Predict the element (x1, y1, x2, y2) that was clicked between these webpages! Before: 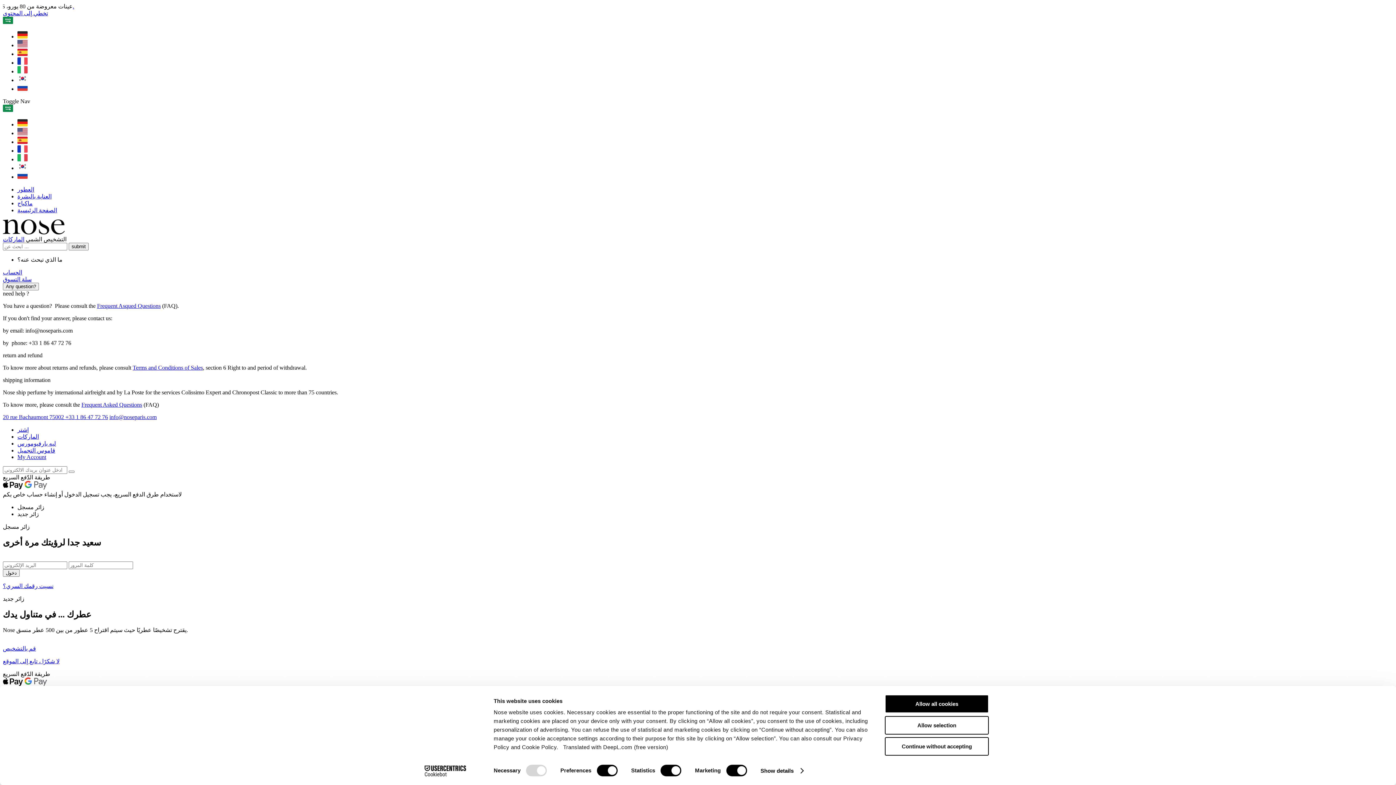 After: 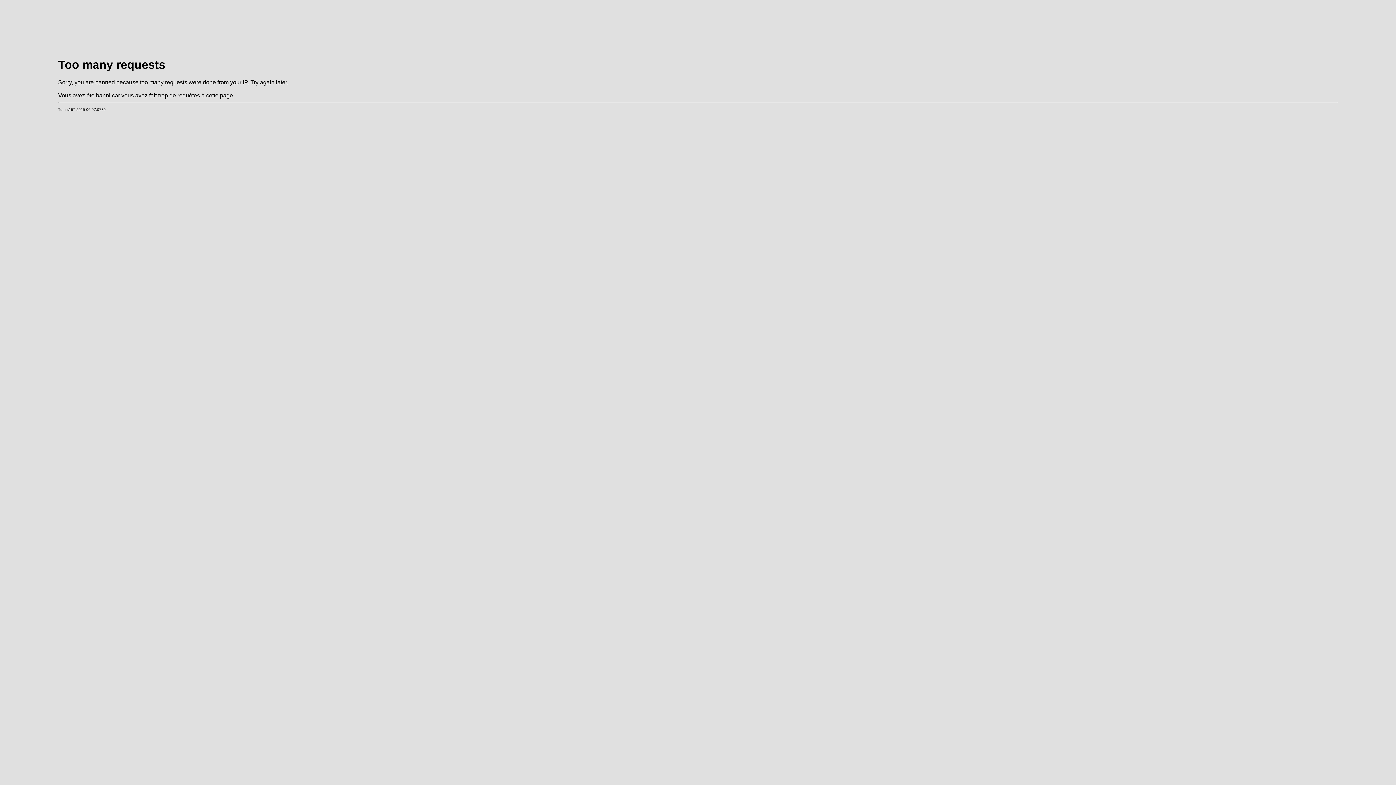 Action: label: الصفحة الرئيسية bbox: (17, 207, 57, 213)